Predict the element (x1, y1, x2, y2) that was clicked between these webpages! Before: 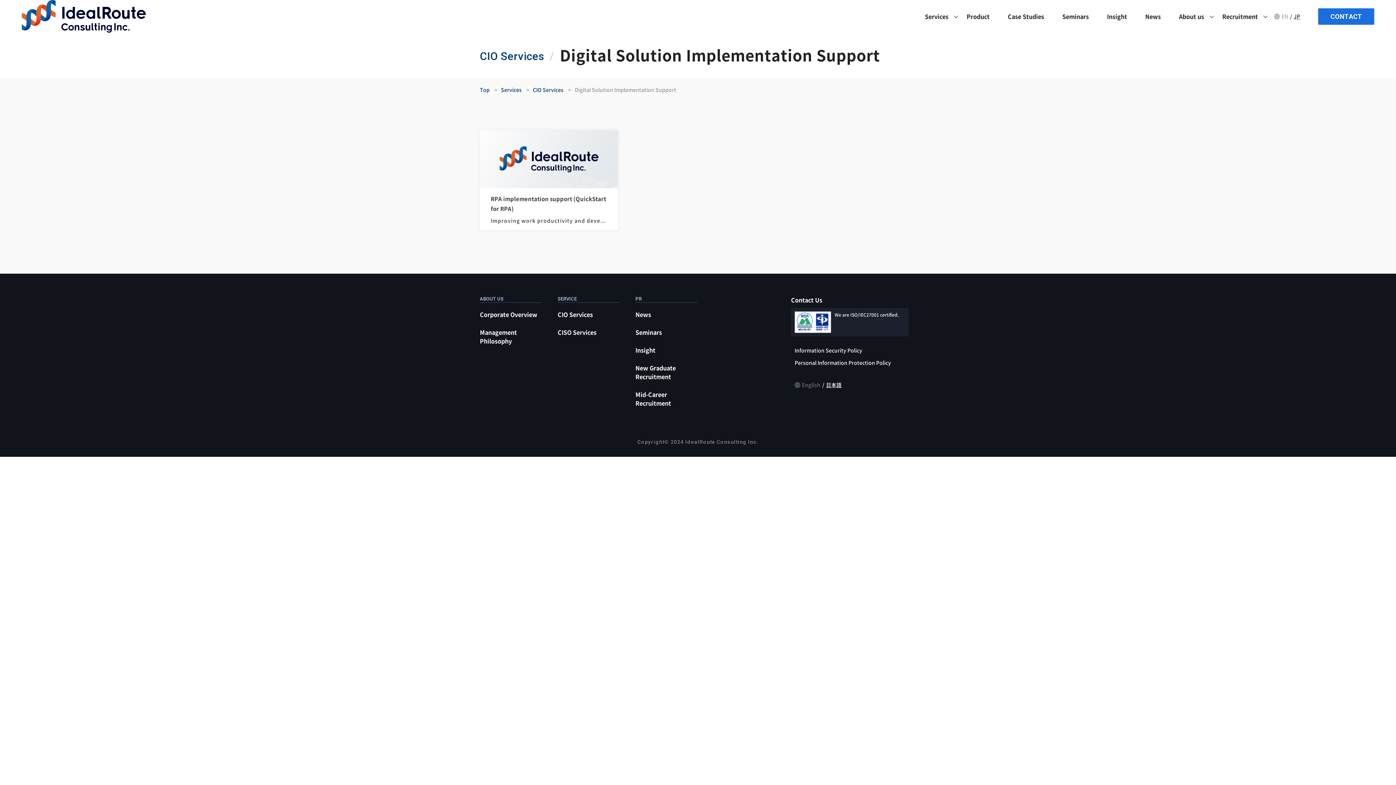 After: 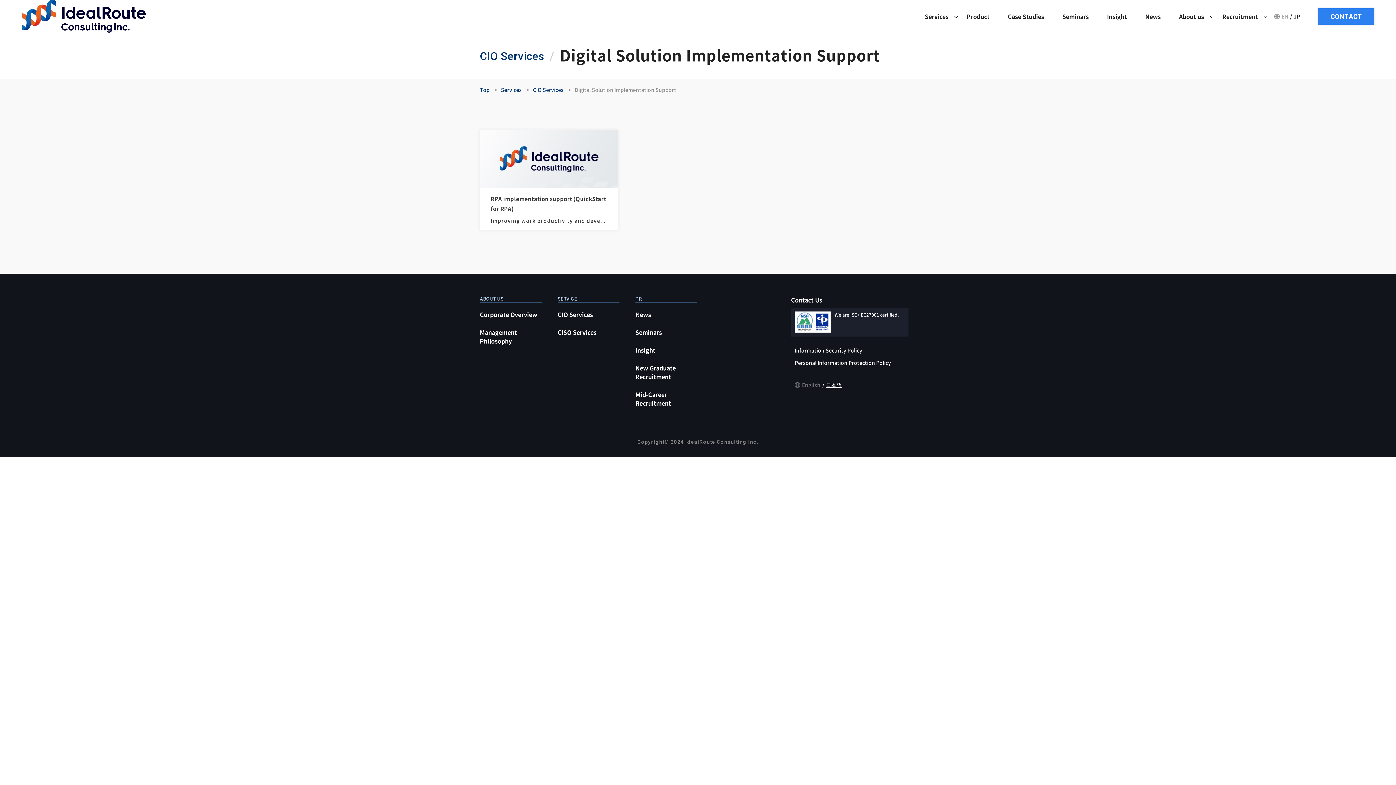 Action: label: CONTACT bbox: (1318, 8, 1374, 24)